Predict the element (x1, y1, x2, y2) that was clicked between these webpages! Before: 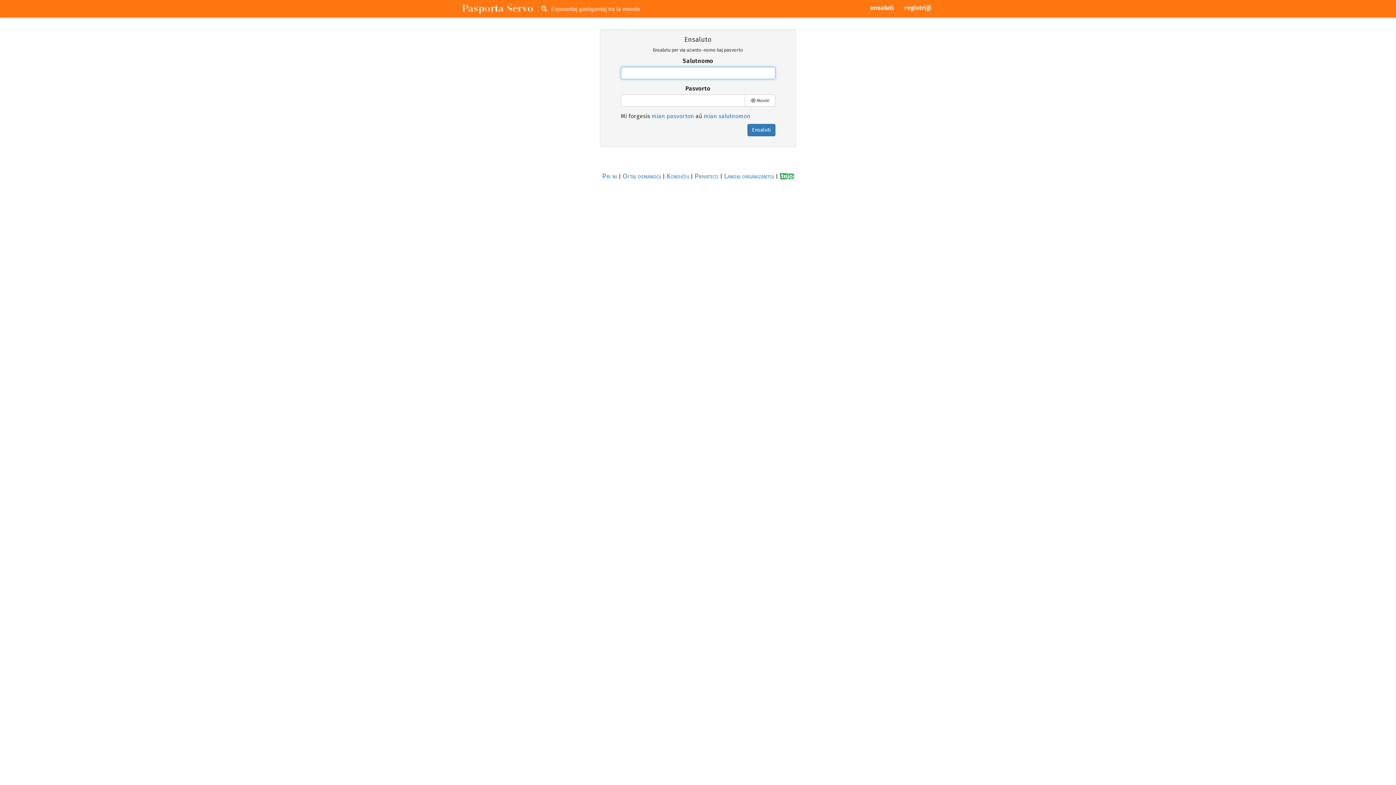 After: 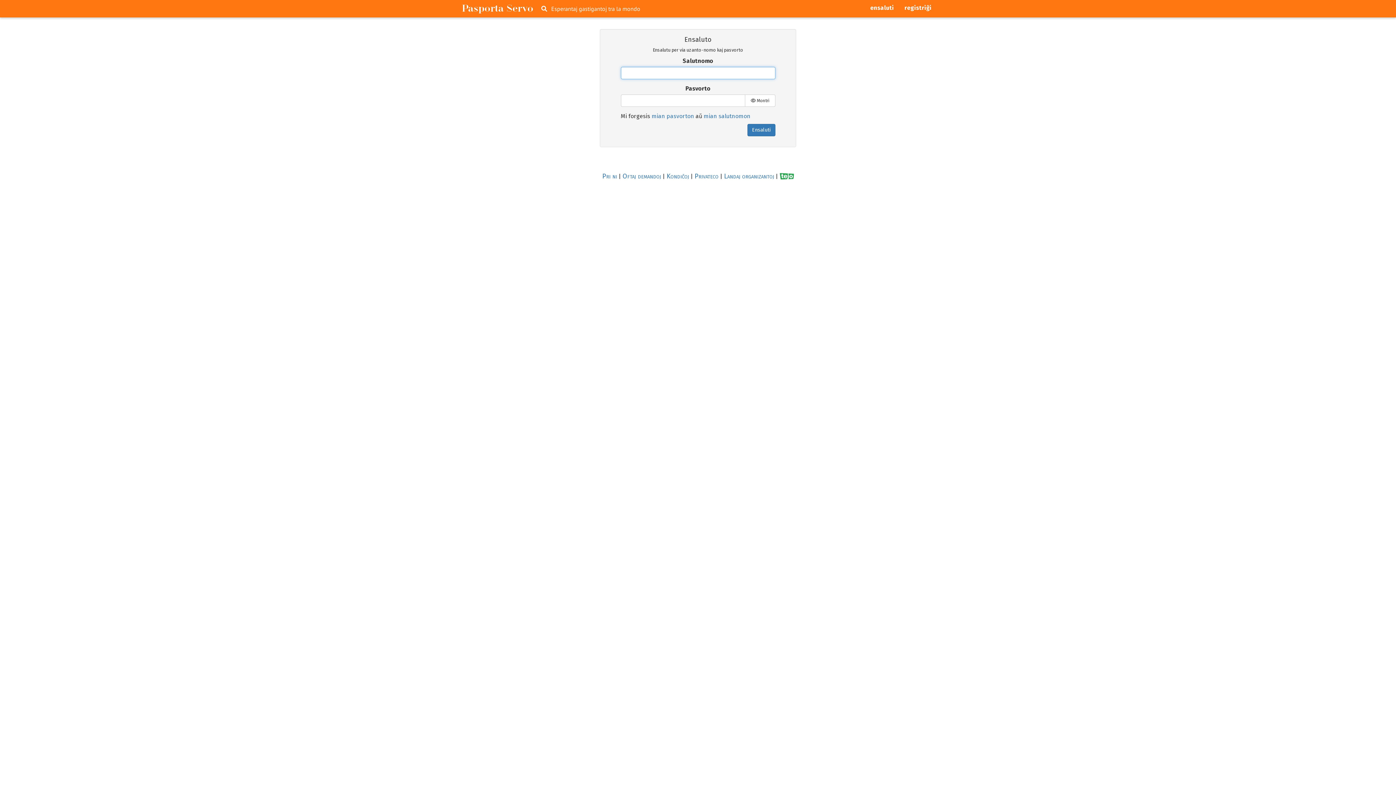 Action: bbox: (868, 2, 896, 13) label: ensaluti